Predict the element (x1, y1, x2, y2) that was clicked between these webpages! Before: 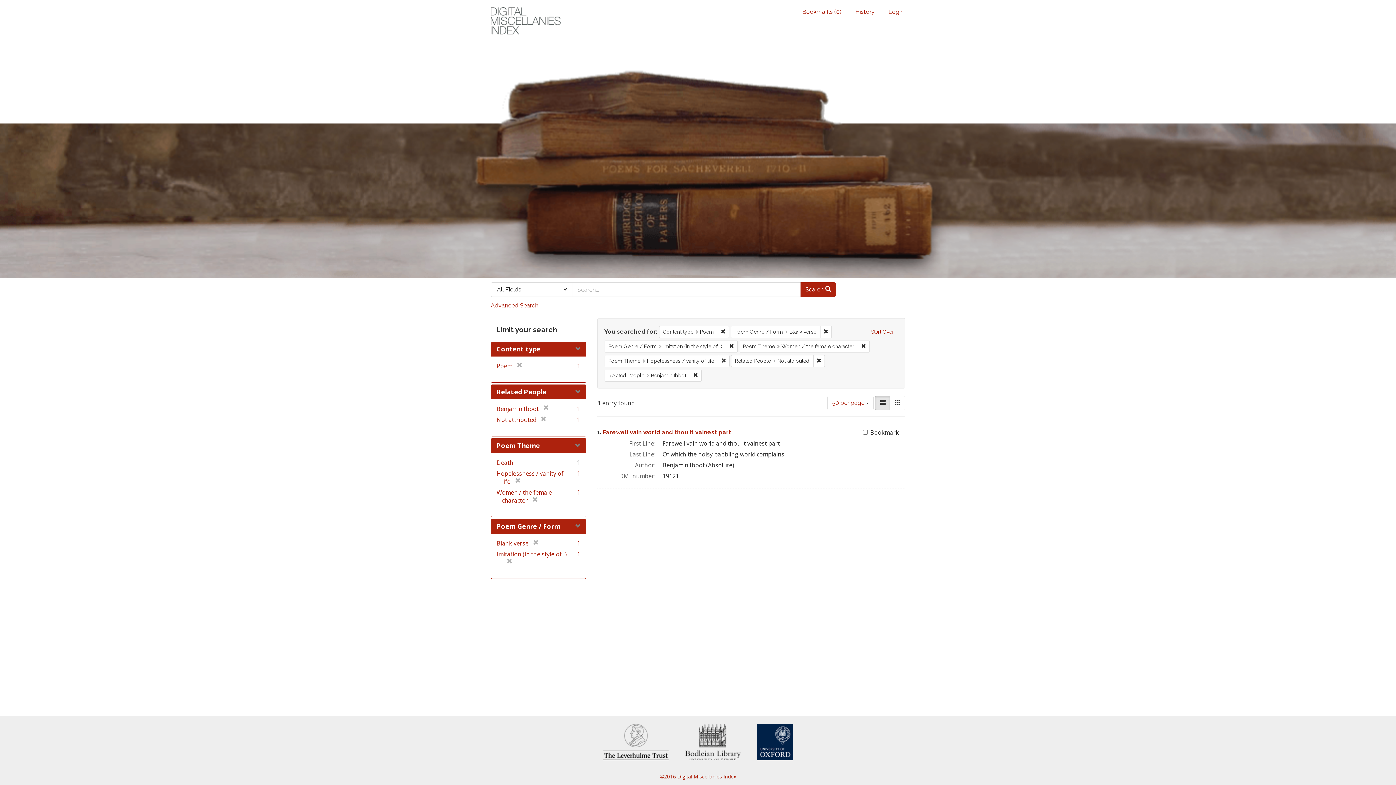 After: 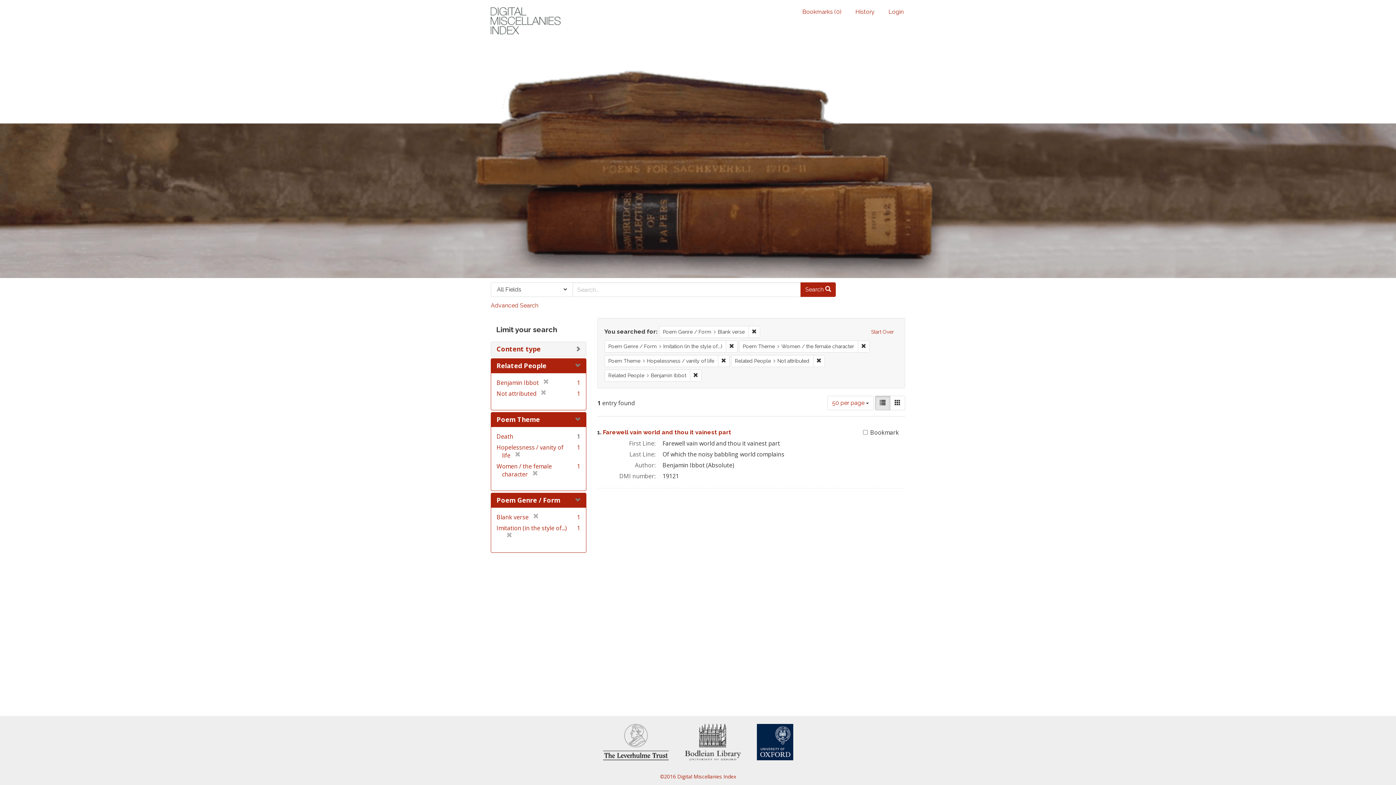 Action: label: Remove constraint Content type: Poem bbox: (717, 326, 729, 338)